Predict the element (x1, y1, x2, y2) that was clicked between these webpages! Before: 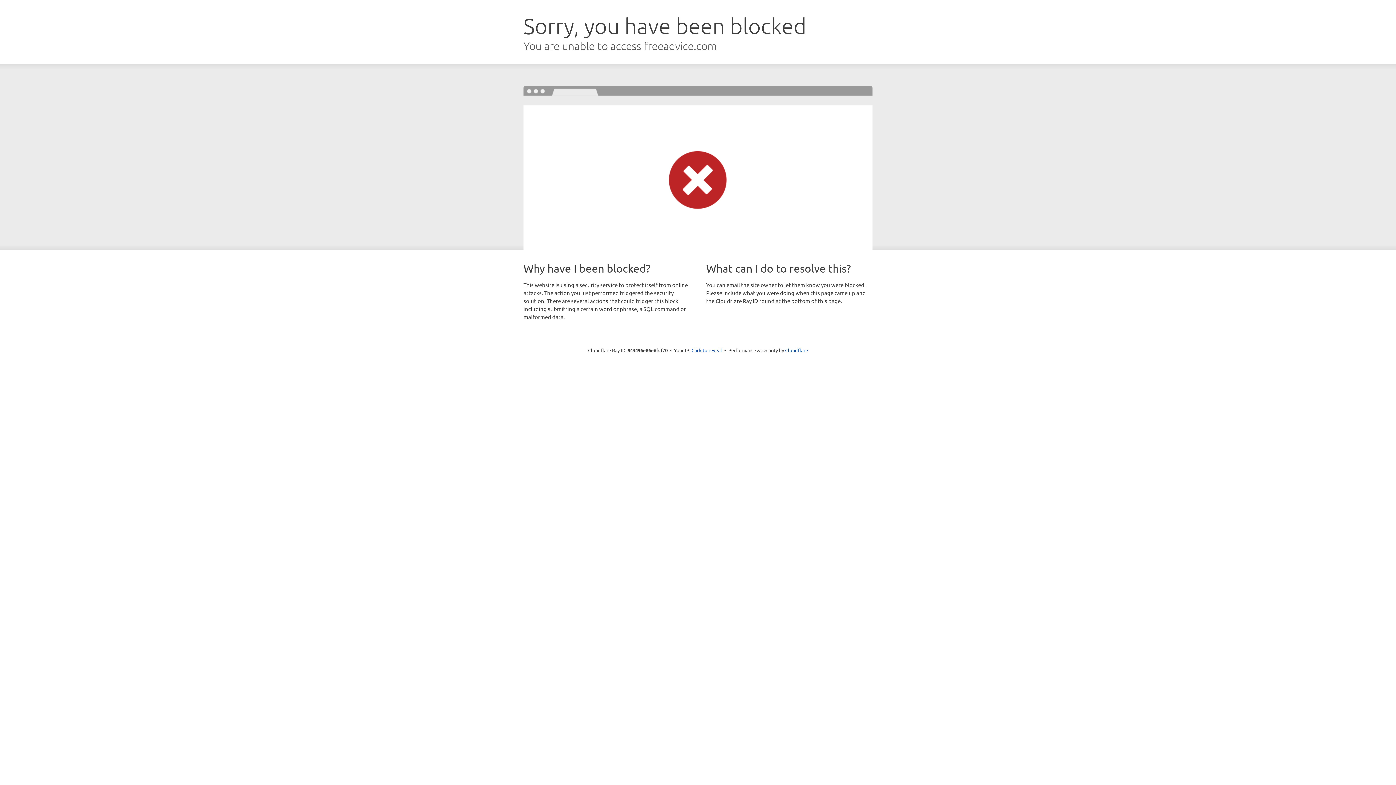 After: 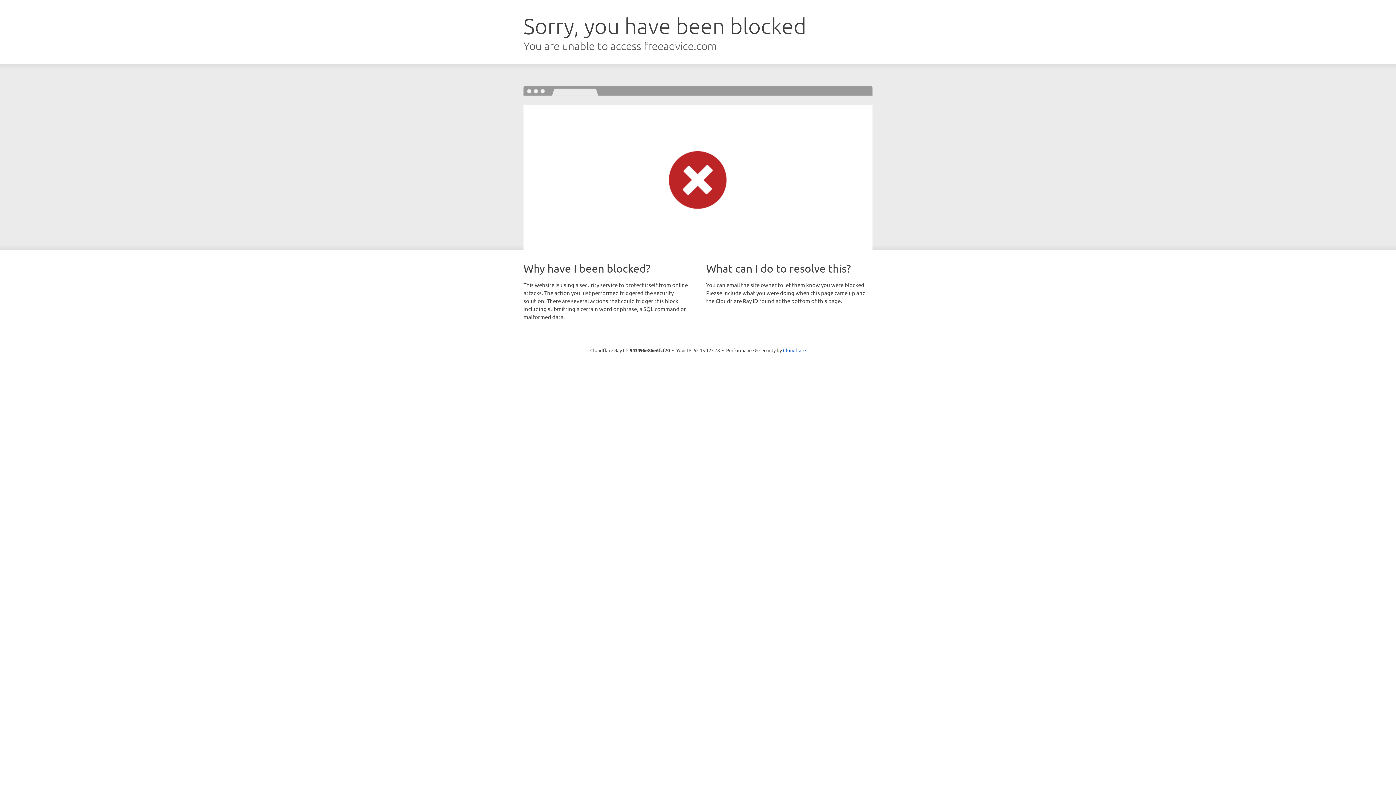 Action: bbox: (691, 346, 722, 353) label: Click to reveal